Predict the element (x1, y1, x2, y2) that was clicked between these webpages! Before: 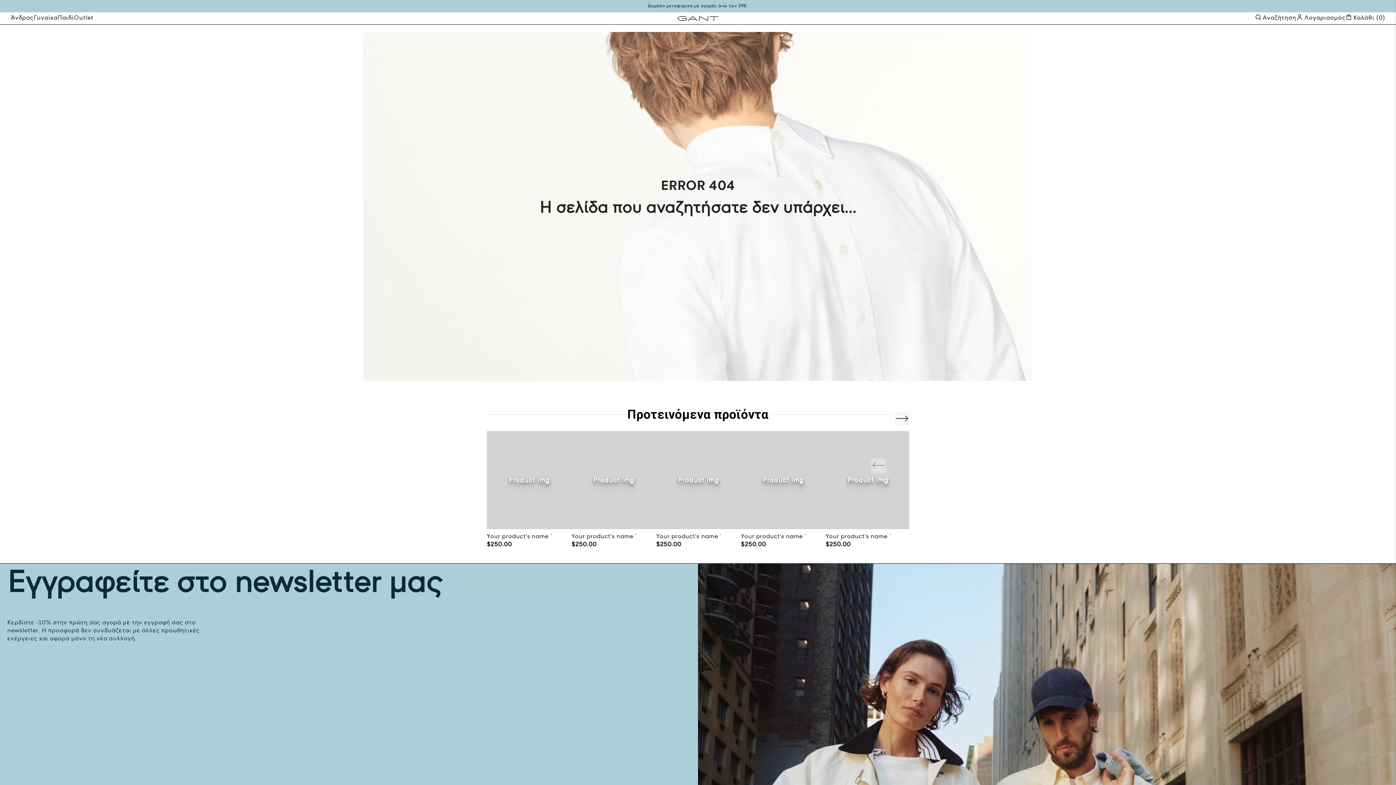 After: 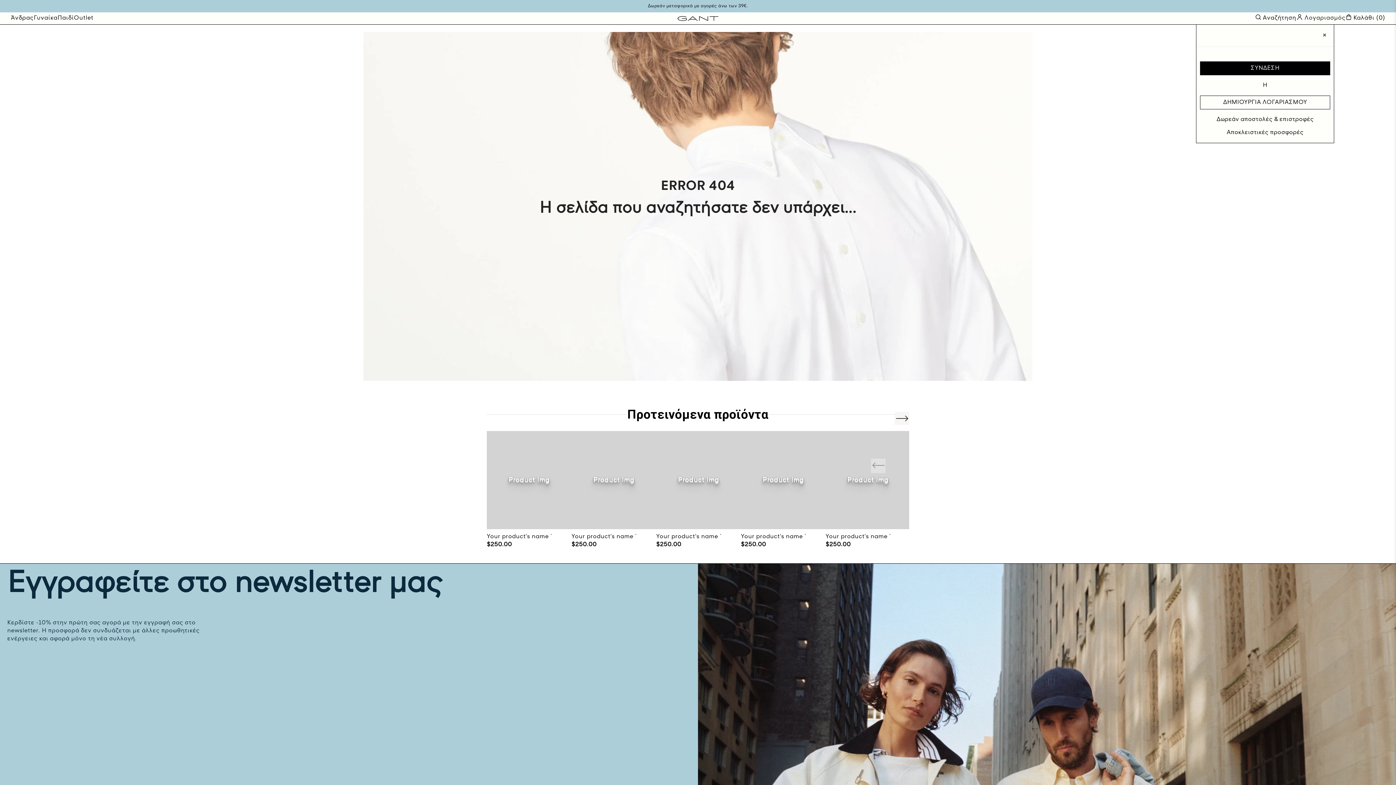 Action: label:  Λογαριασμός bbox: (1296, 15, 1345, 20)